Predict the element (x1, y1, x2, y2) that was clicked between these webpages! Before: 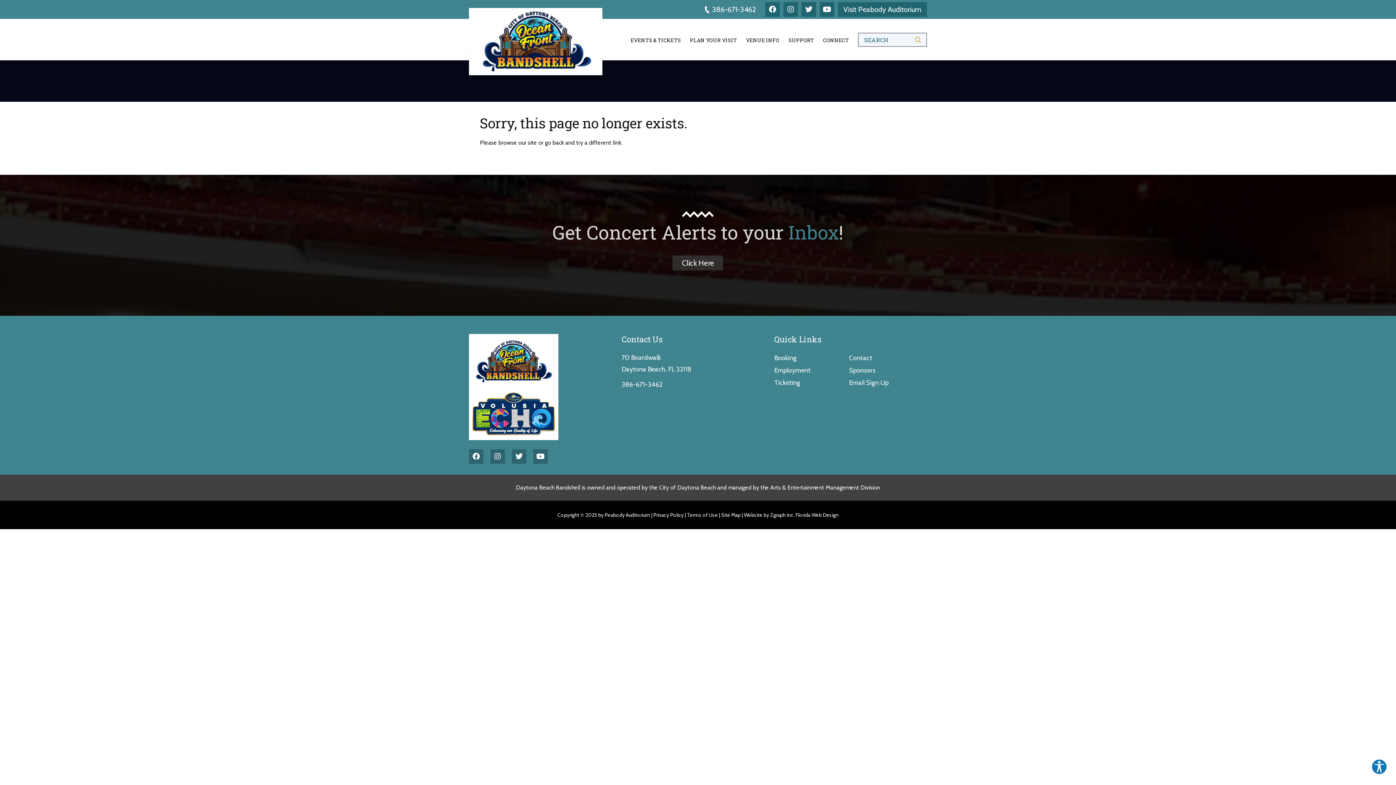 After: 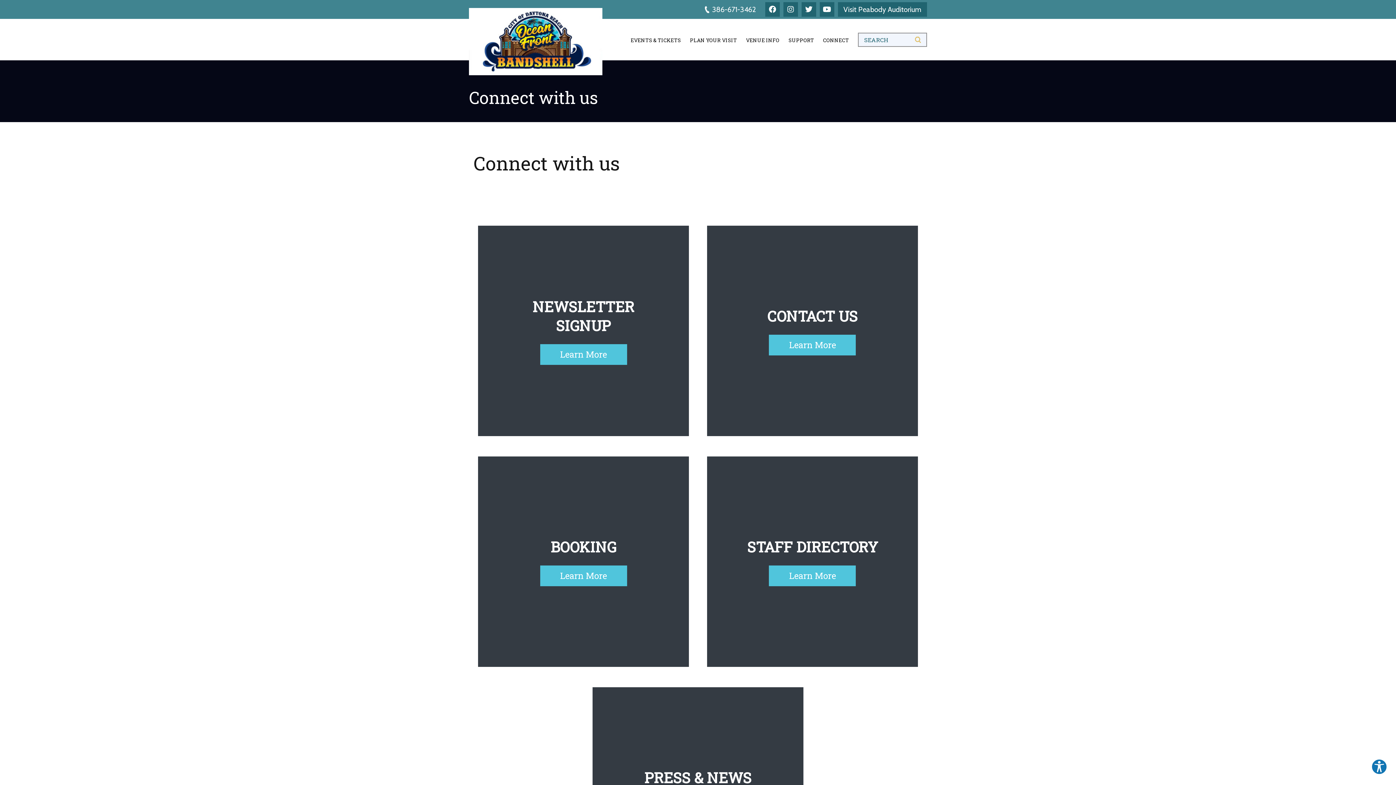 Action: label: CONNECT bbox: (823, 37, 849, 43)